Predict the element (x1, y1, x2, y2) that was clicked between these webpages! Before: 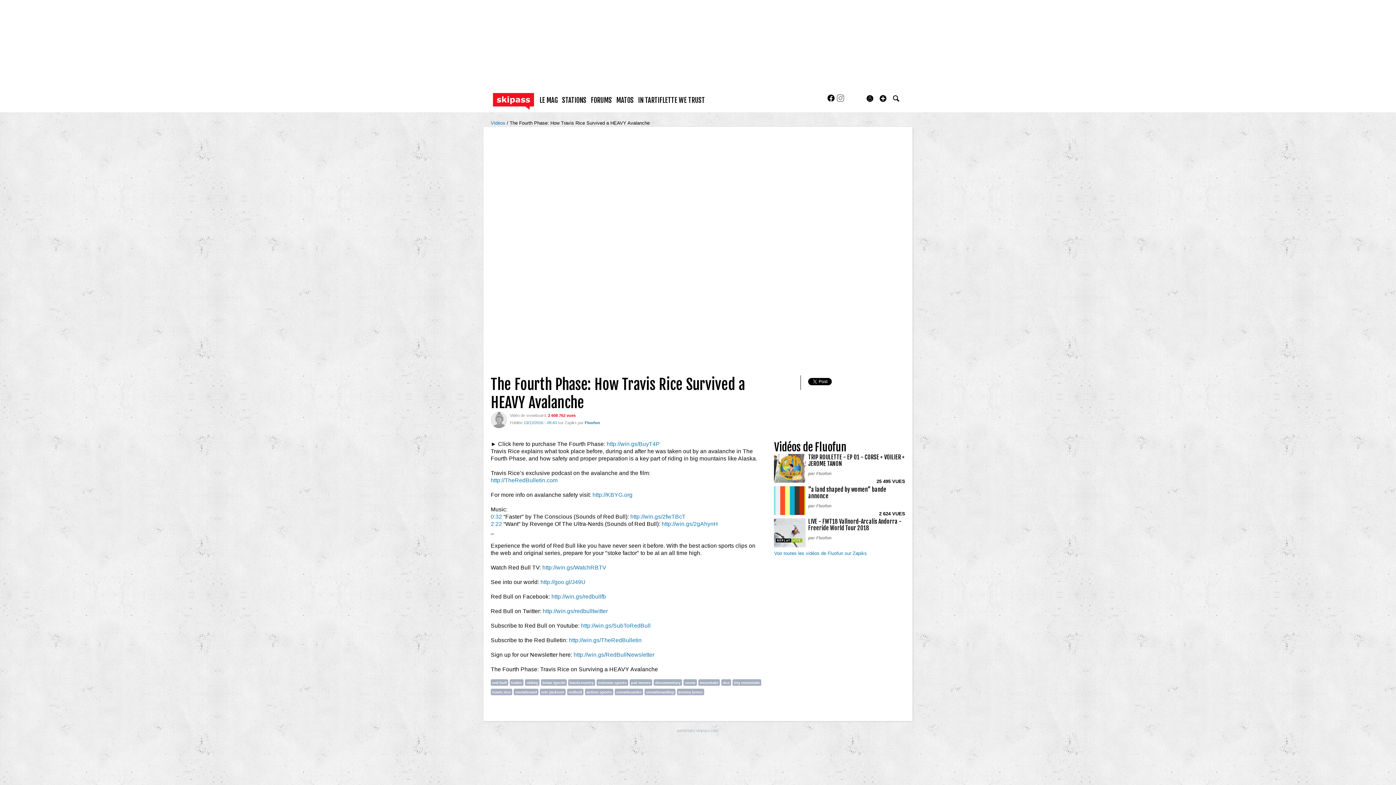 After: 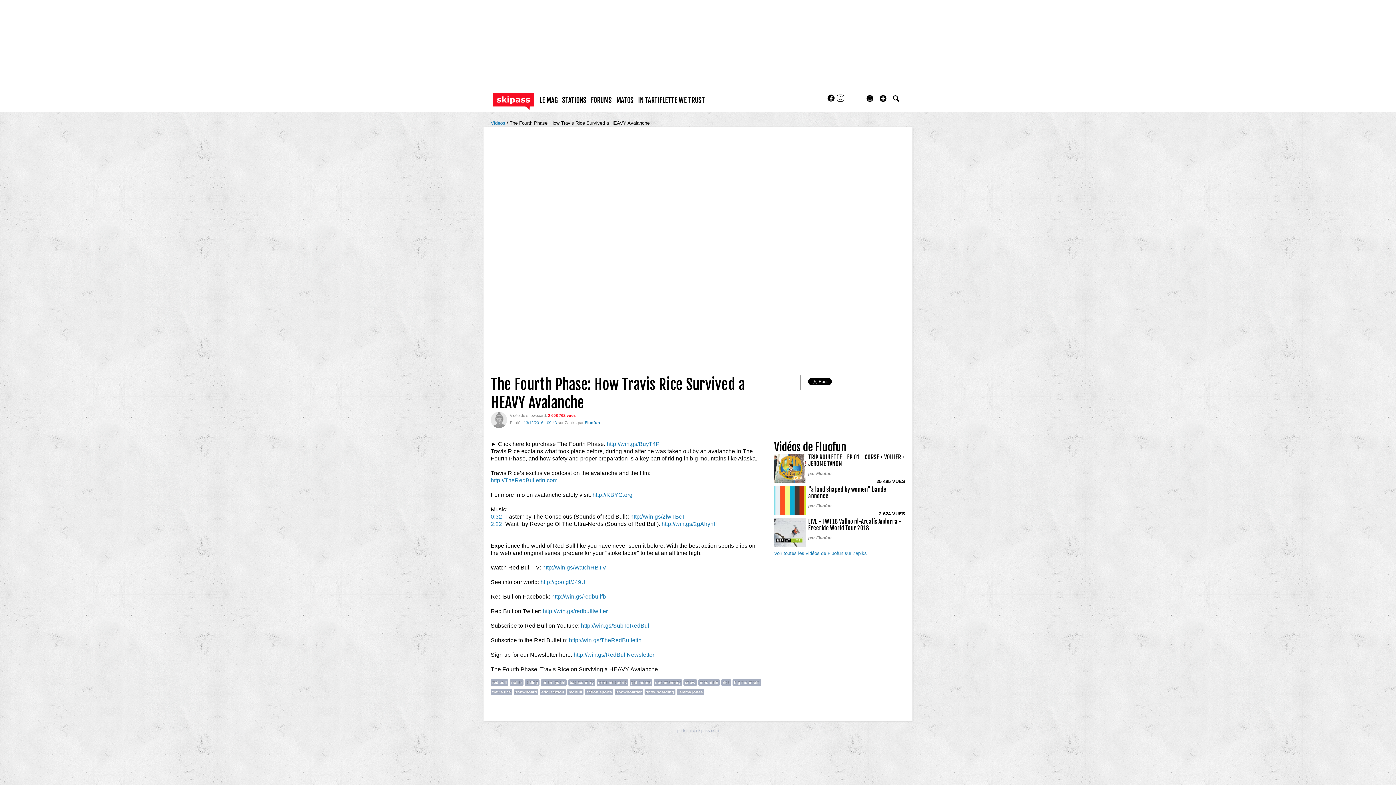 Action: bbox: (490, 417, 507, 422)